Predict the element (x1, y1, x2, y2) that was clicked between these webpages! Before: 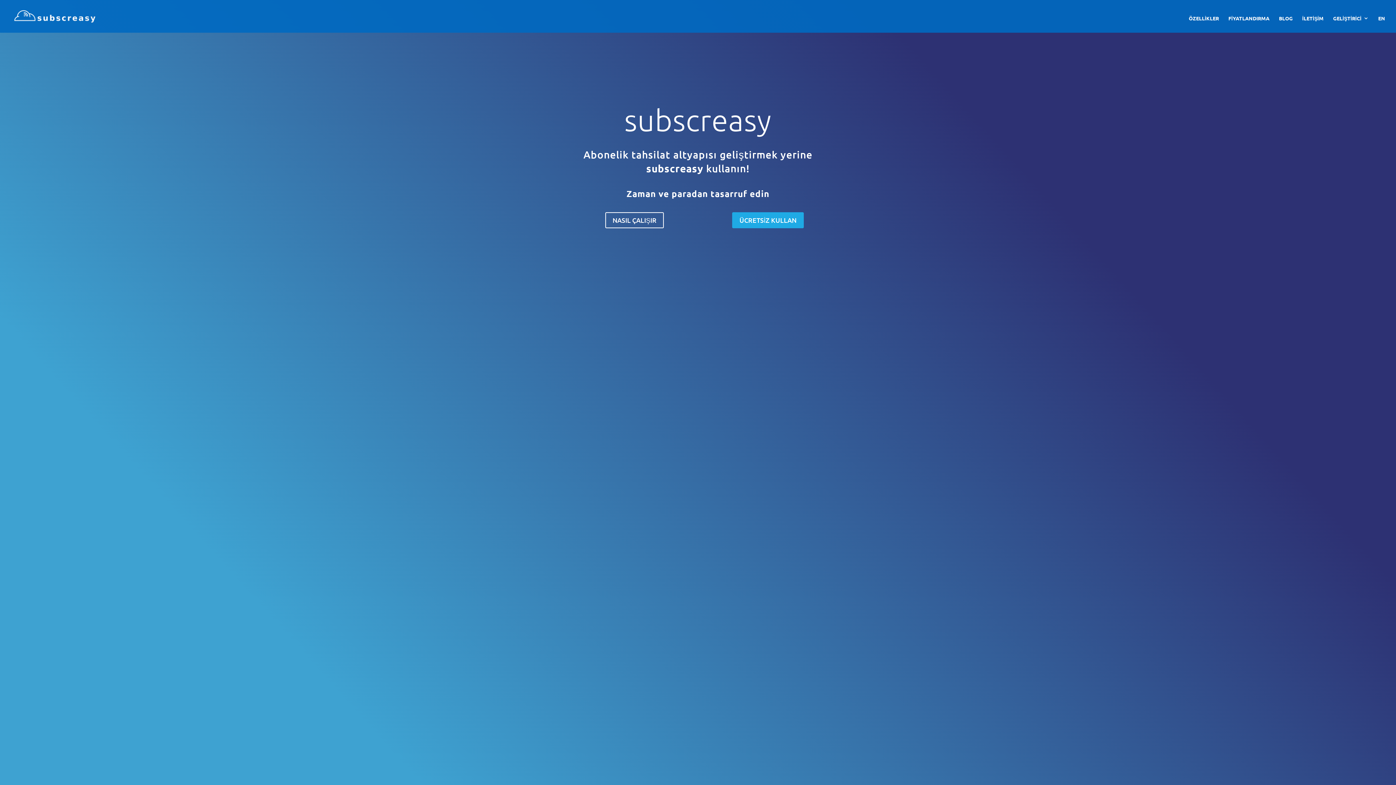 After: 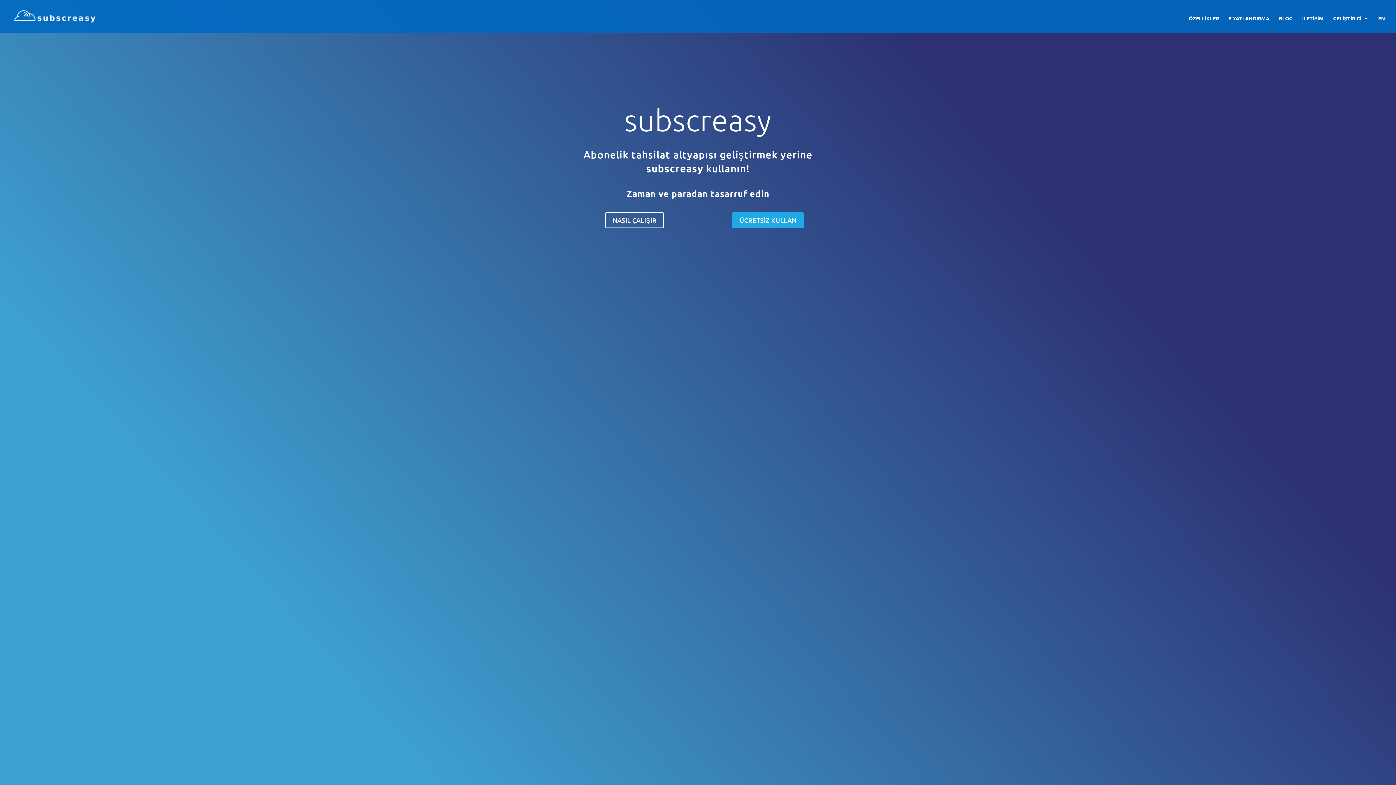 Action: bbox: (12, 11, 97, 19)